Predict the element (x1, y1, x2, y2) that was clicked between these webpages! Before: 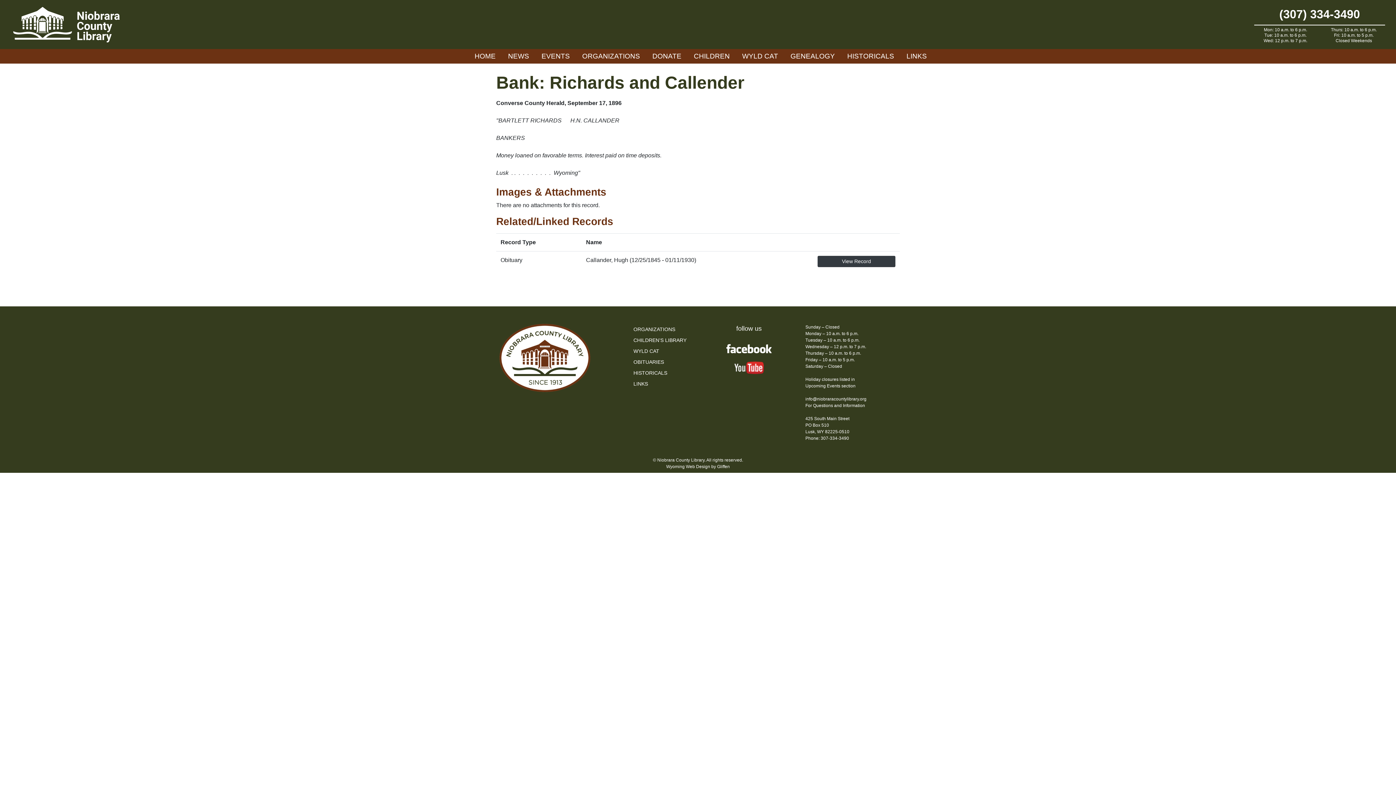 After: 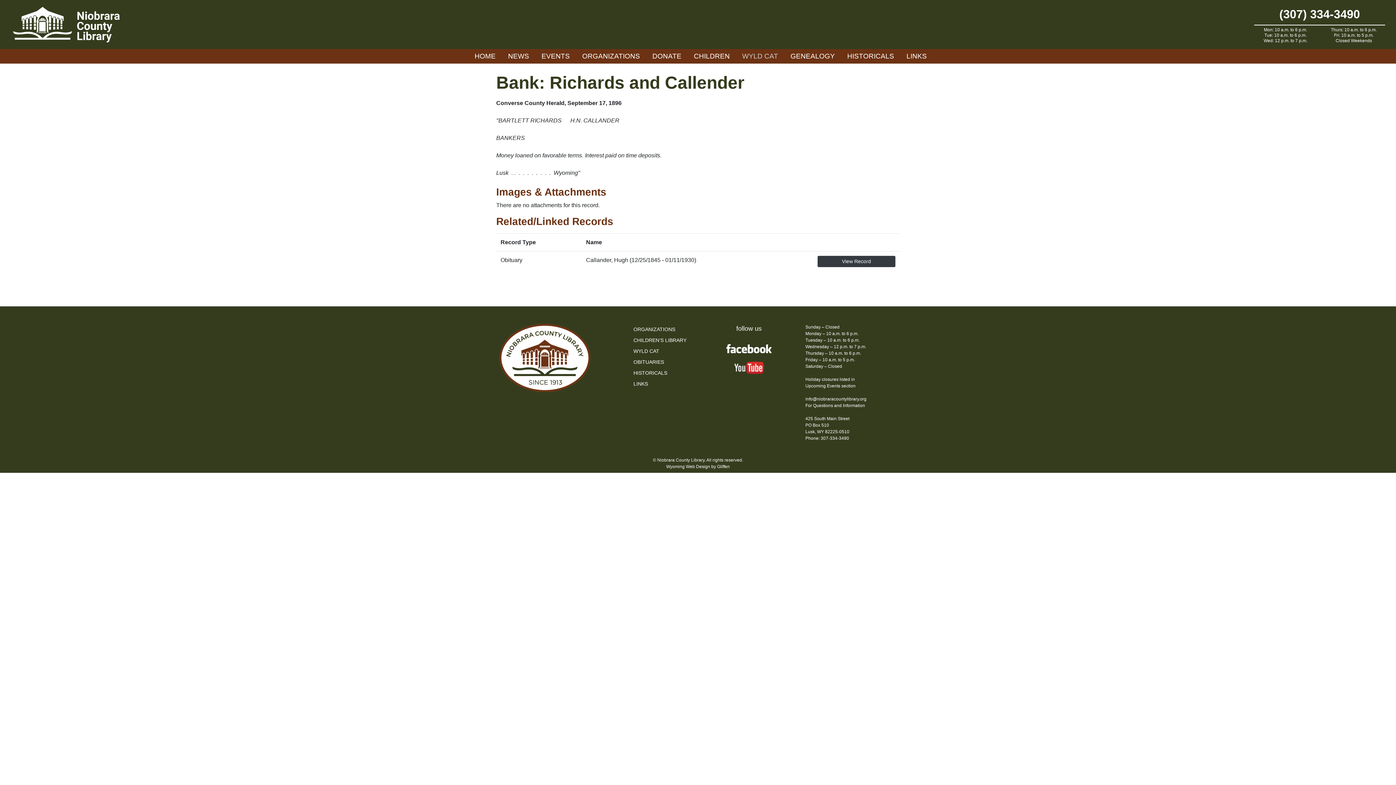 Action: label: WYLD CAT bbox: (736, 49, 783, 63)